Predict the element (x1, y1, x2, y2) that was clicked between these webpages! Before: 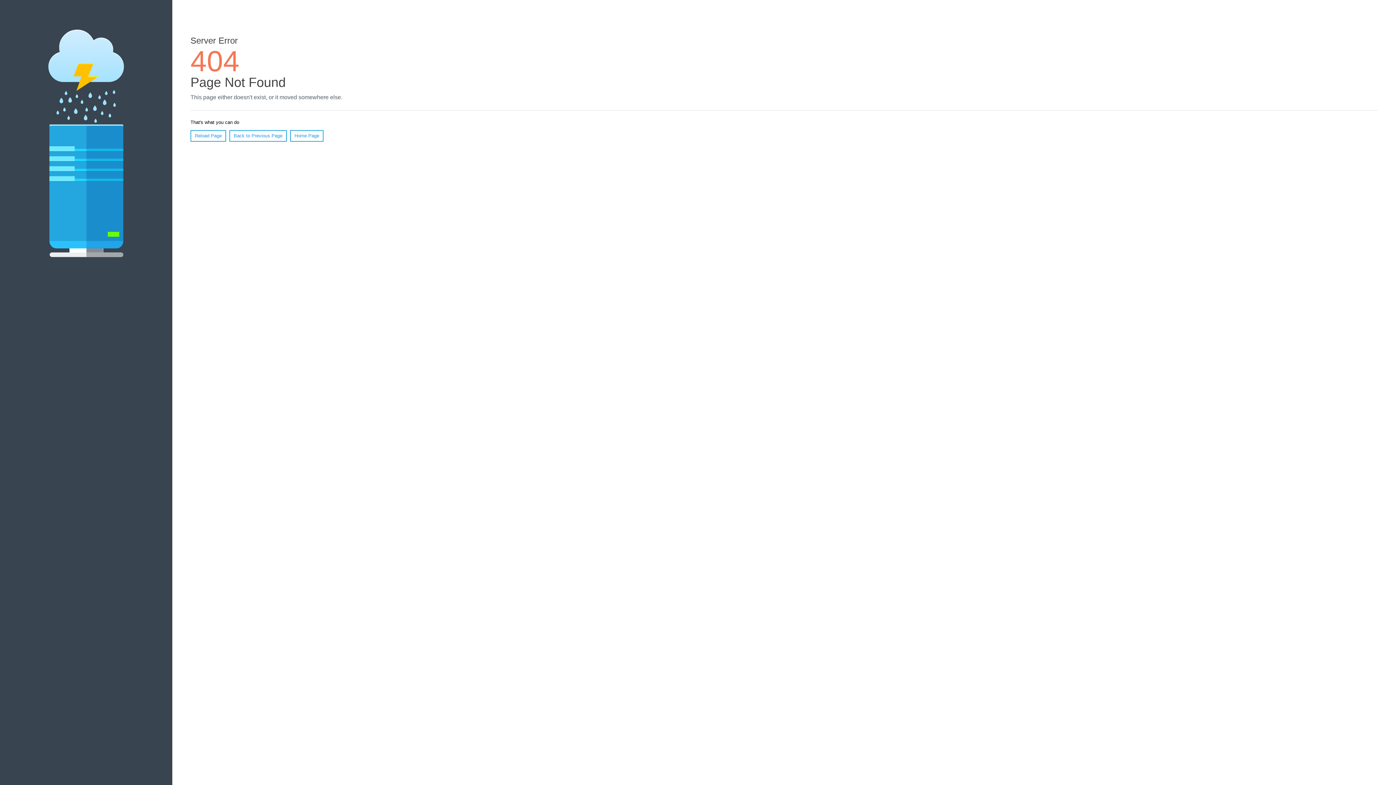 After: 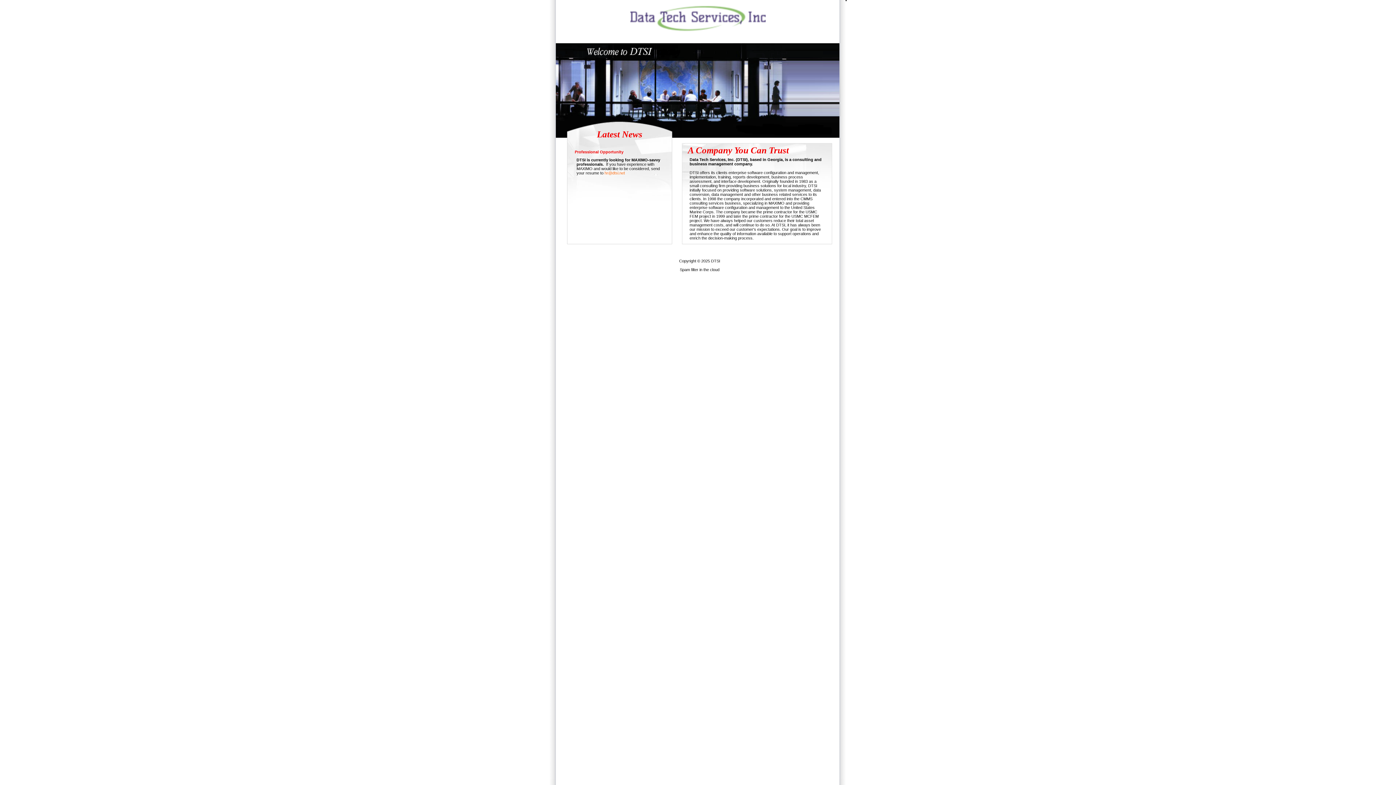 Action: bbox: (290, 130, 323, 141) label: Home Page